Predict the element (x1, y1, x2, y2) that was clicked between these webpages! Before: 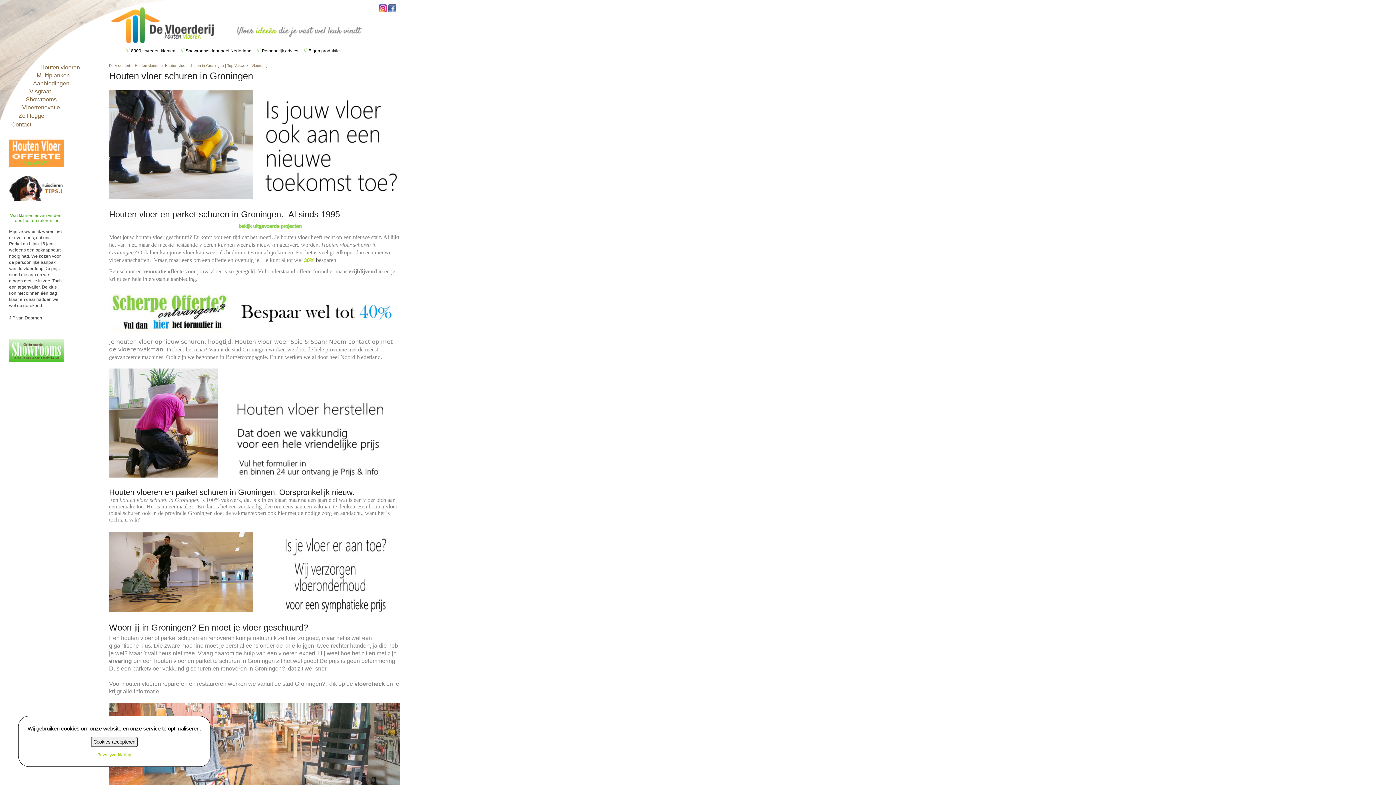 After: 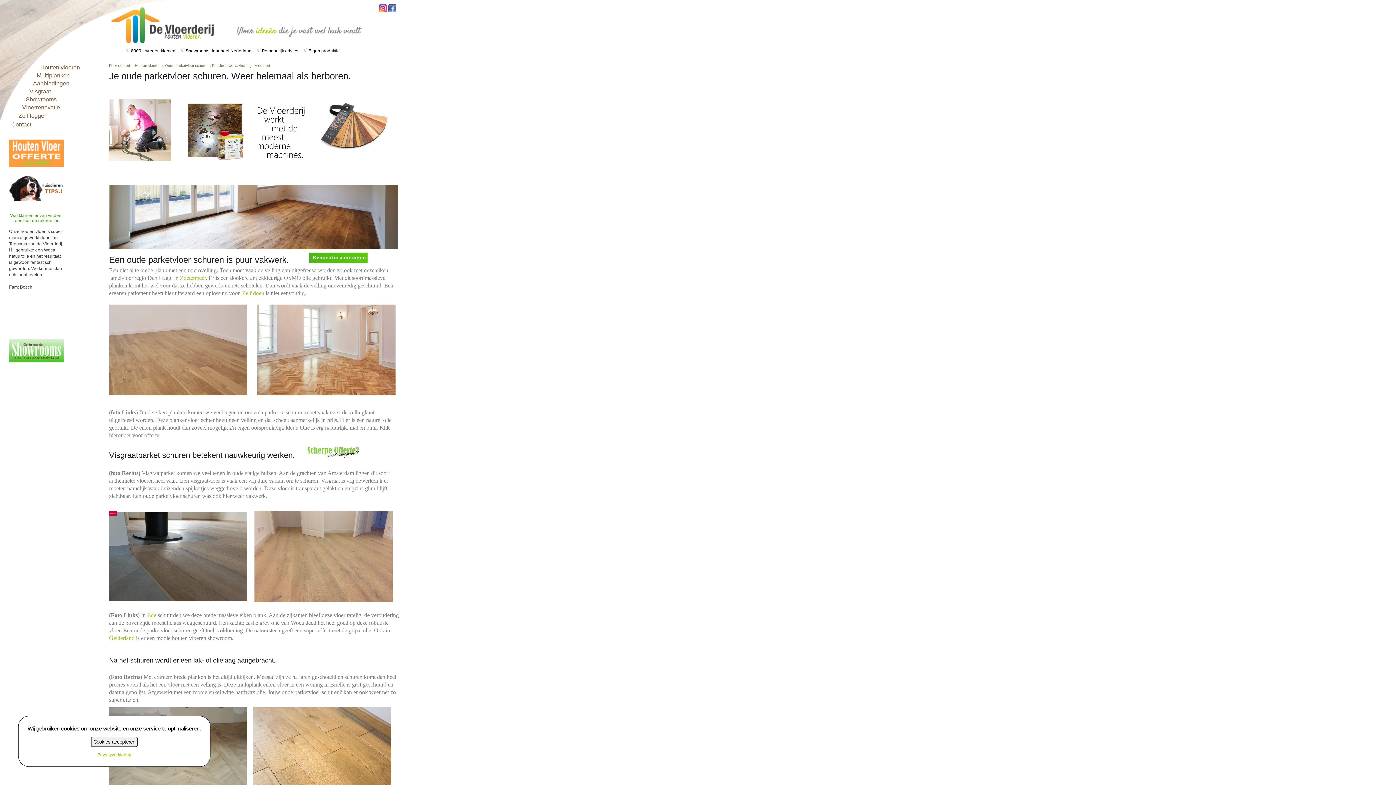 Action: bbox: (233, 221, 306, 231)